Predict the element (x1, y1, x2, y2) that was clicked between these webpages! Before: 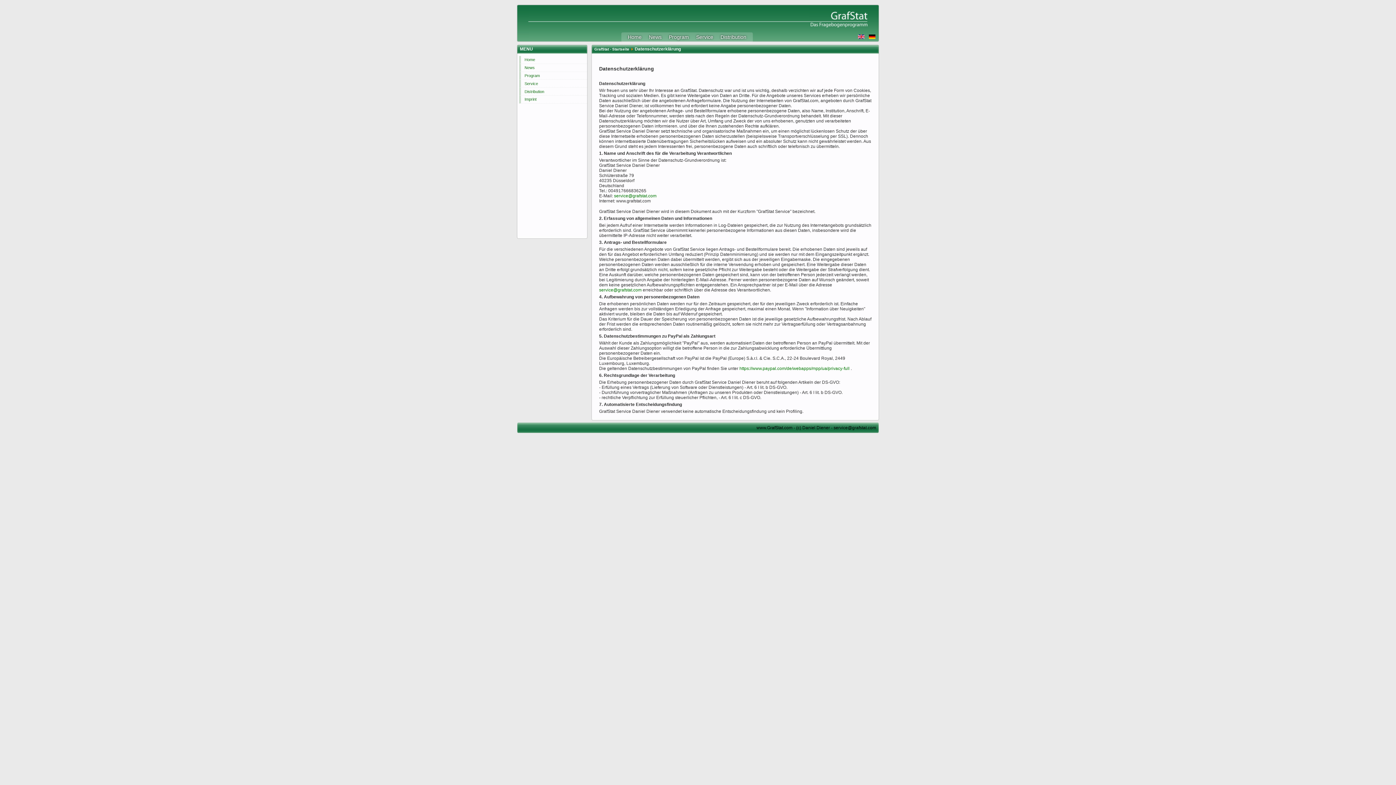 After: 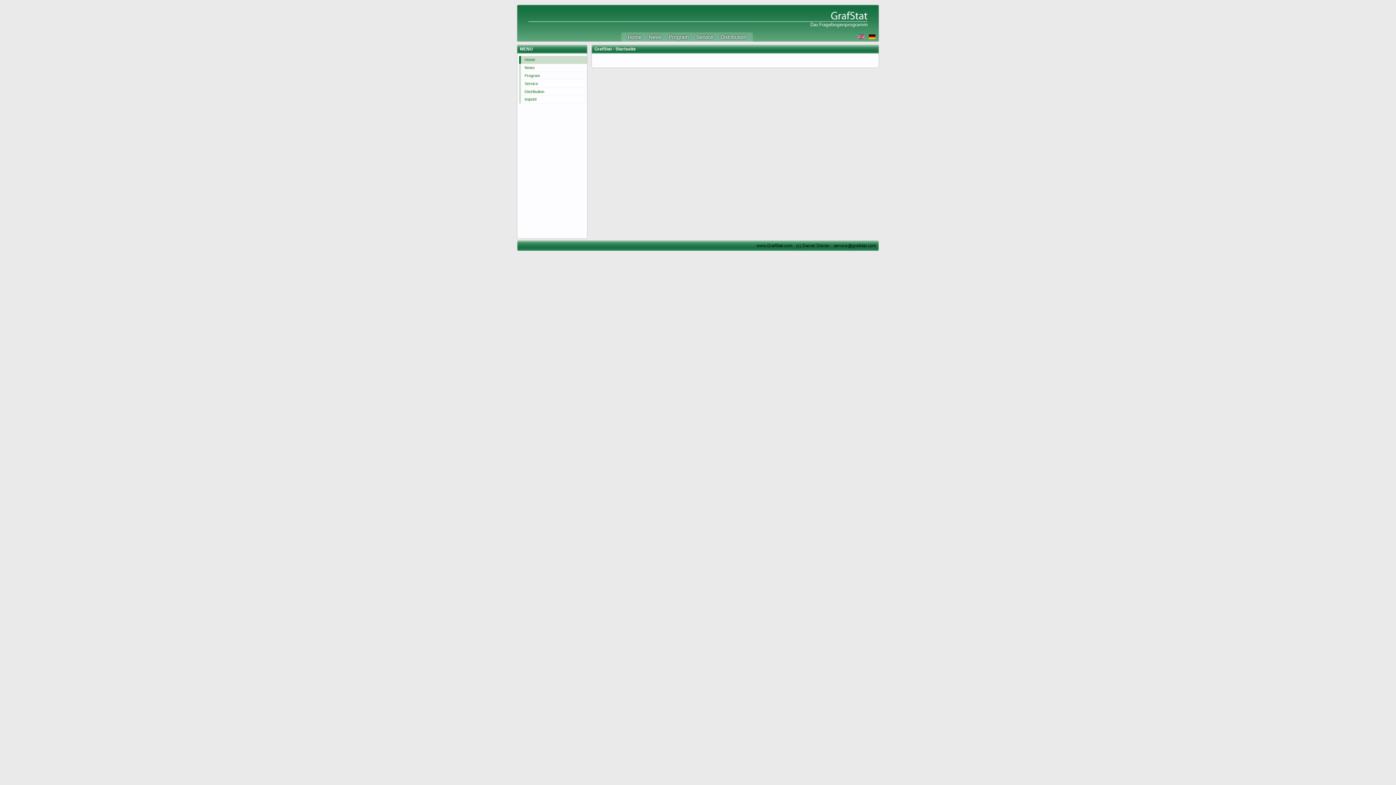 Action: bbox: (521, 56, 587, 63) label: Home